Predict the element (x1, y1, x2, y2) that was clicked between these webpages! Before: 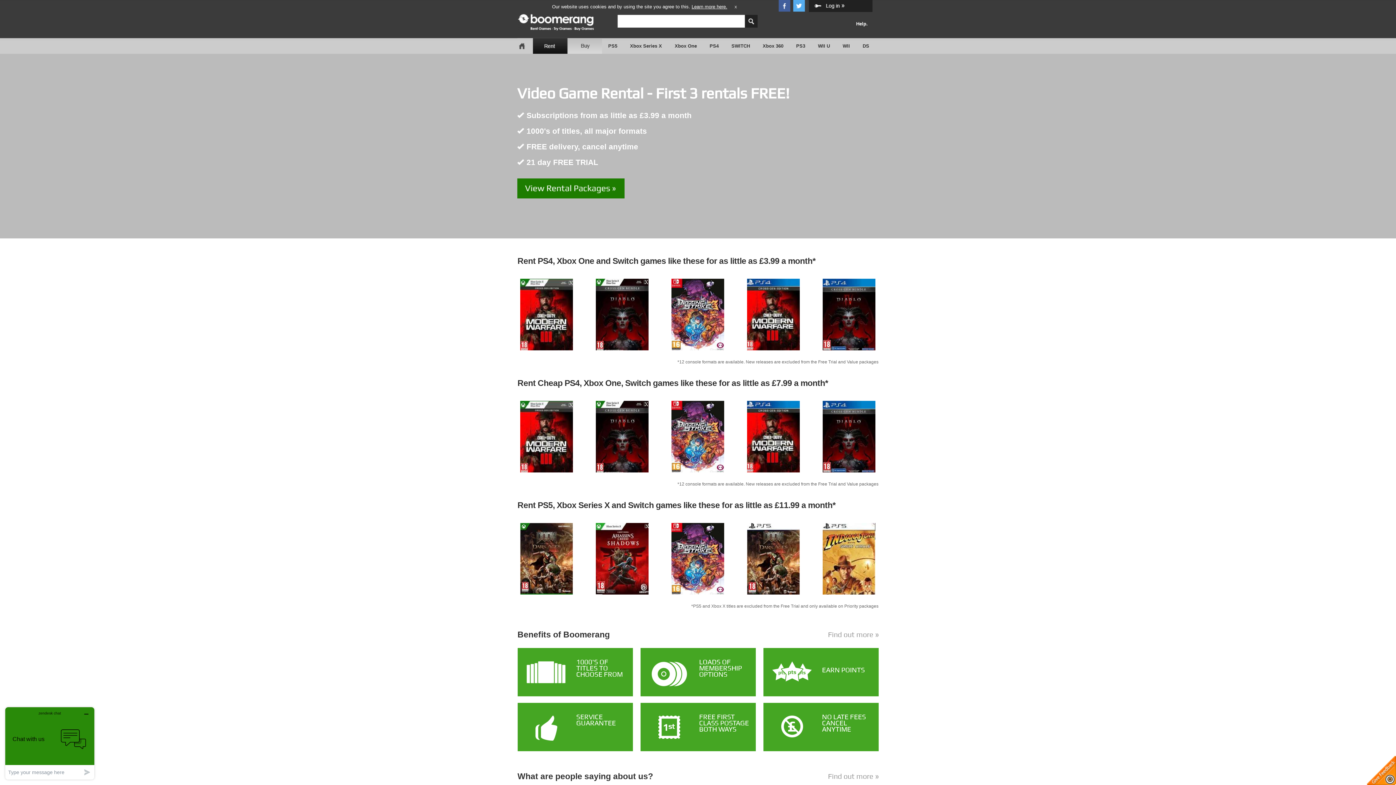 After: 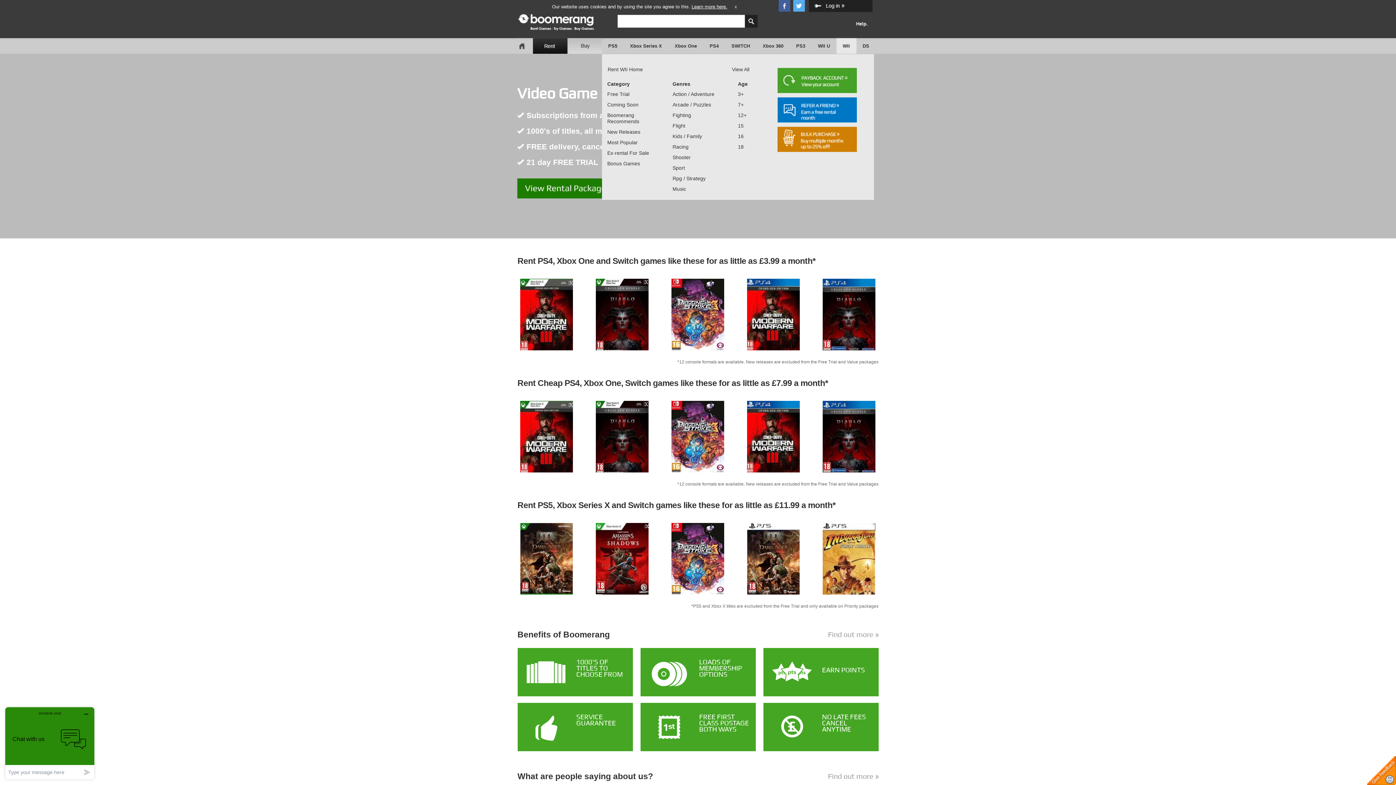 Action: bbox: (837, 42, 856, 49) label: WII